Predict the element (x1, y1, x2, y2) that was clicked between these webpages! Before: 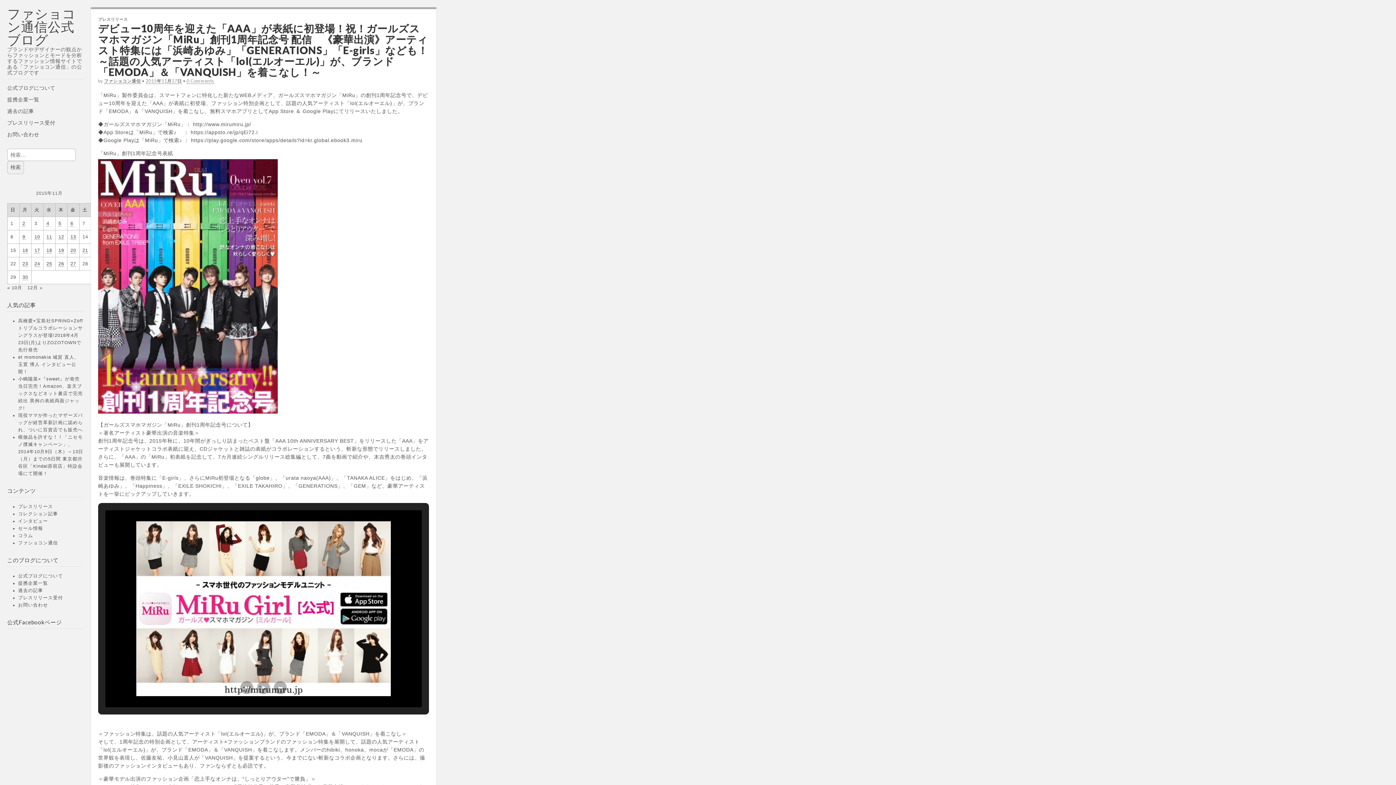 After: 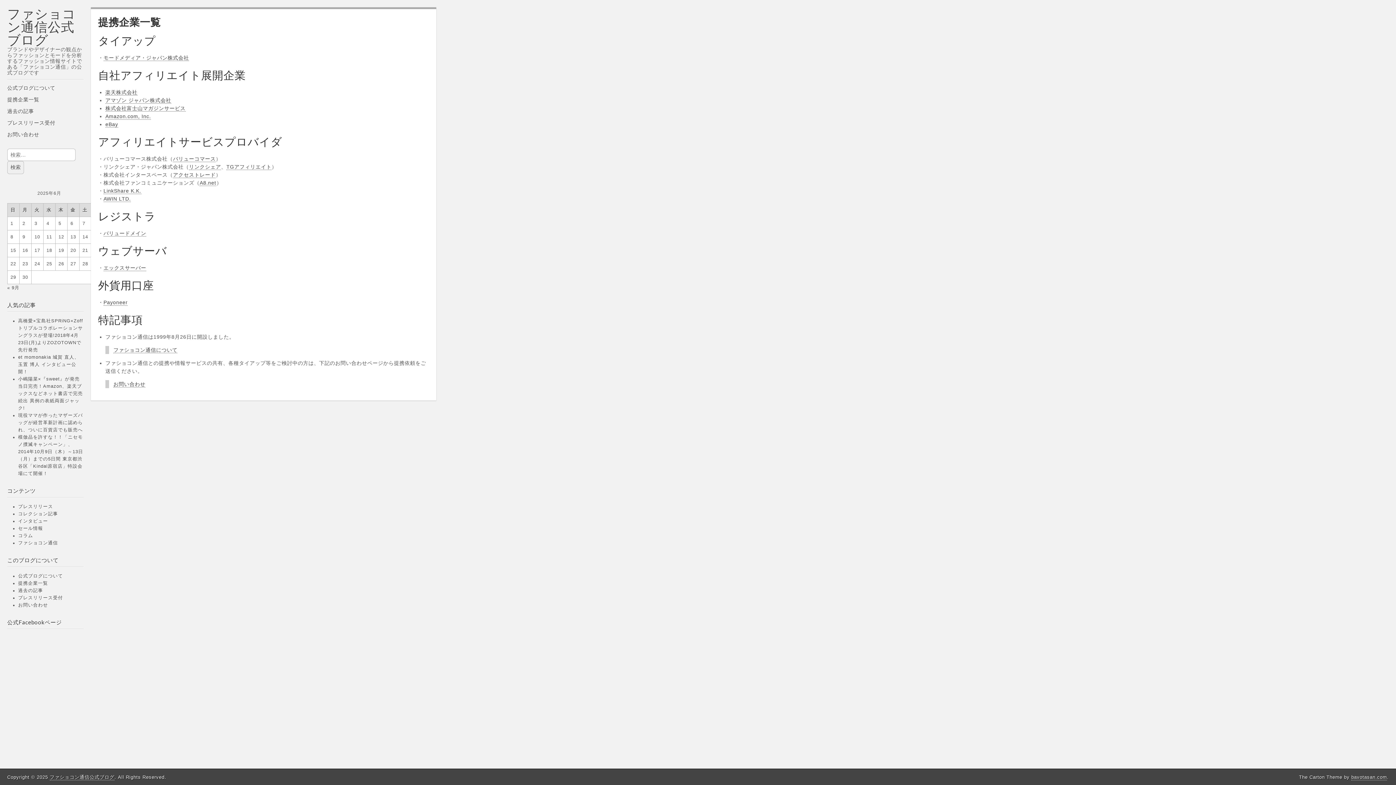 Action: bbox: (7, 94, 83, 104) label: 提携企業一覧